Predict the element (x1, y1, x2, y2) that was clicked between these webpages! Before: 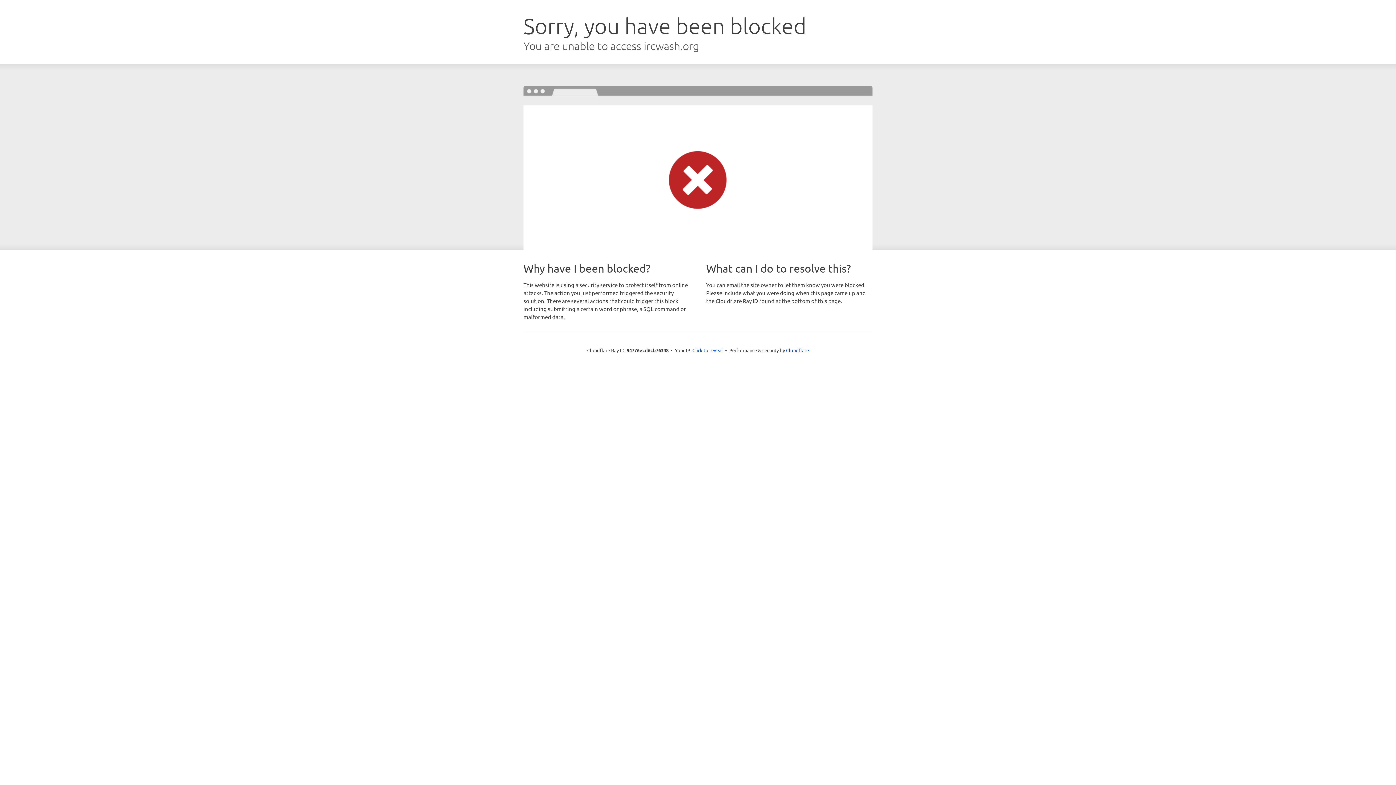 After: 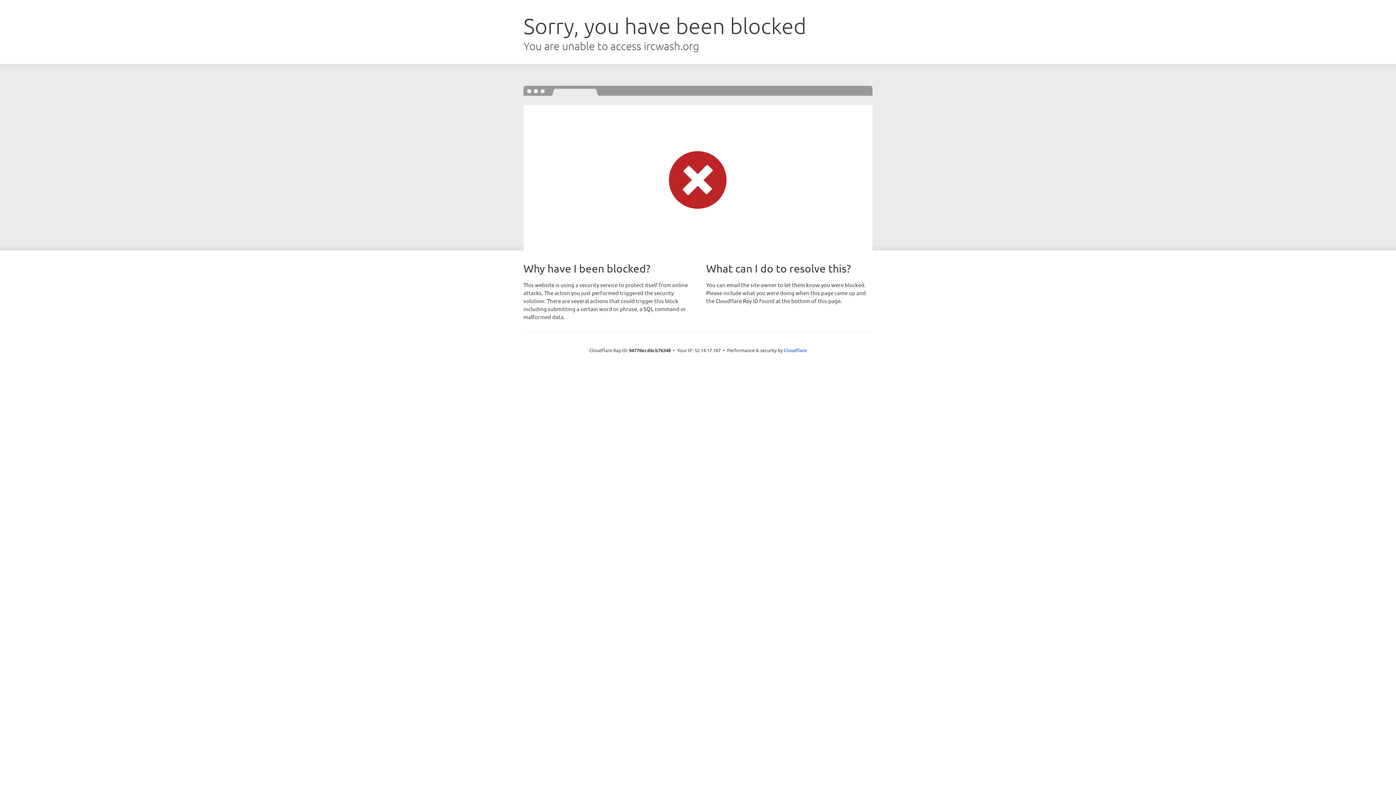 Action: bbox: (692, 346, 723, 353) label: Click to reveal